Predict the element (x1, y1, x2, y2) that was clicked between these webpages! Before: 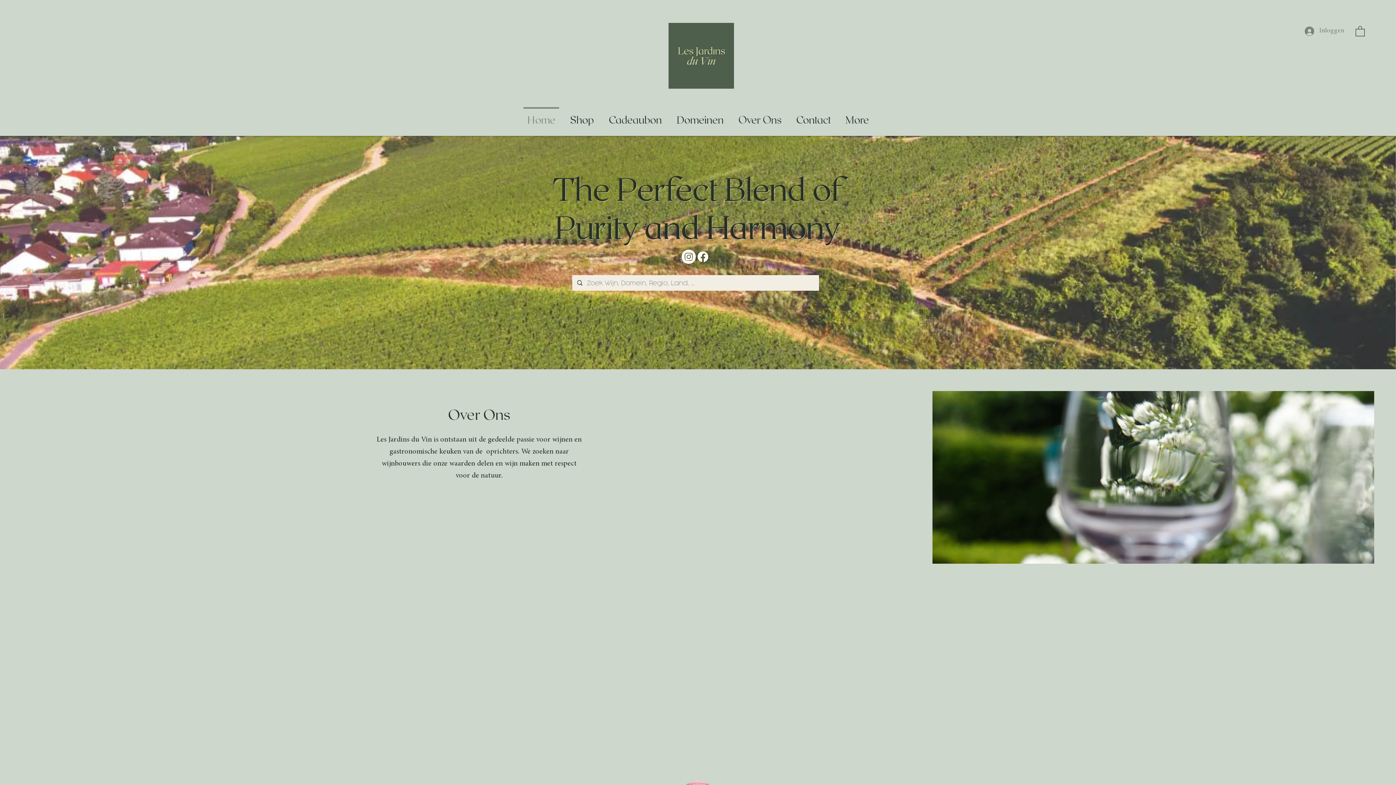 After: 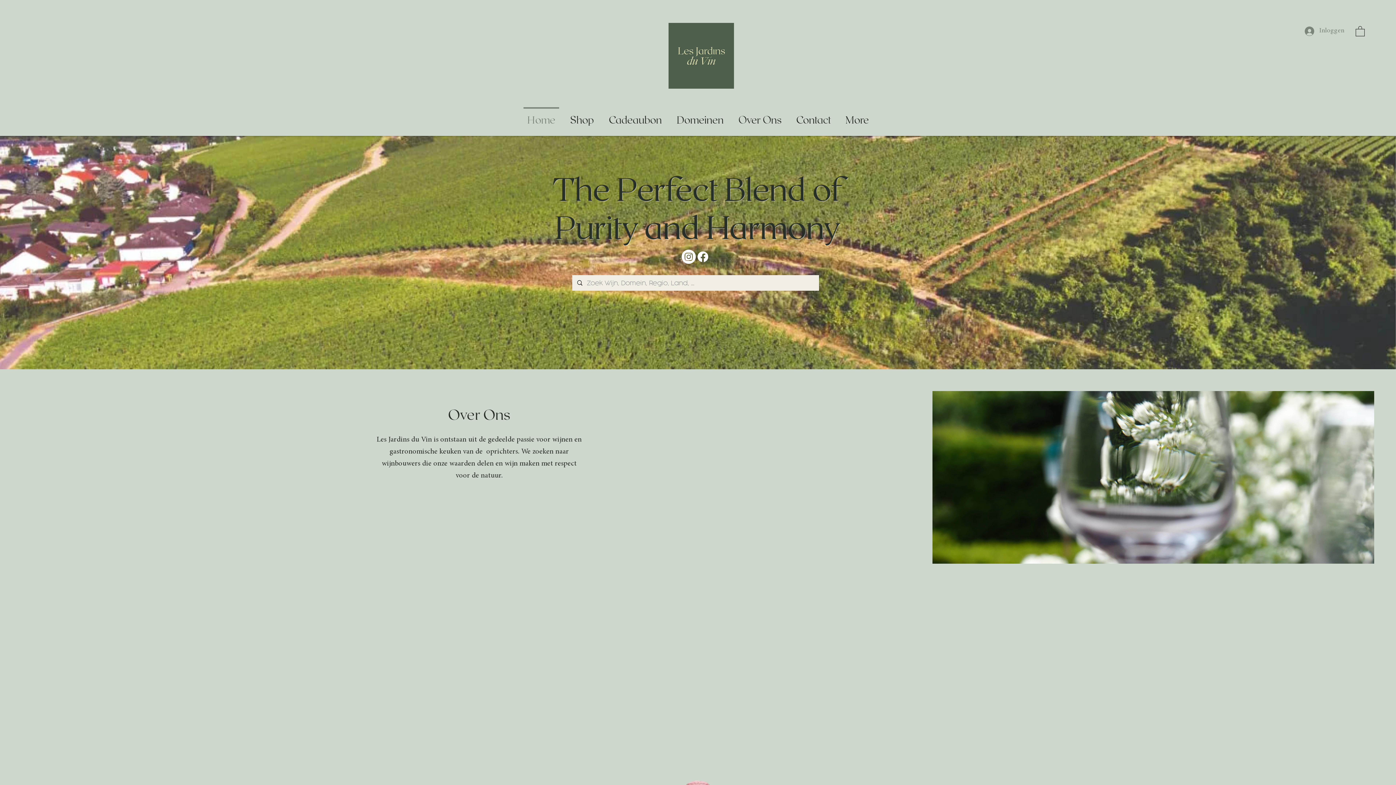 Action: label: Facebook bbox: (696, 249, 710, 264)